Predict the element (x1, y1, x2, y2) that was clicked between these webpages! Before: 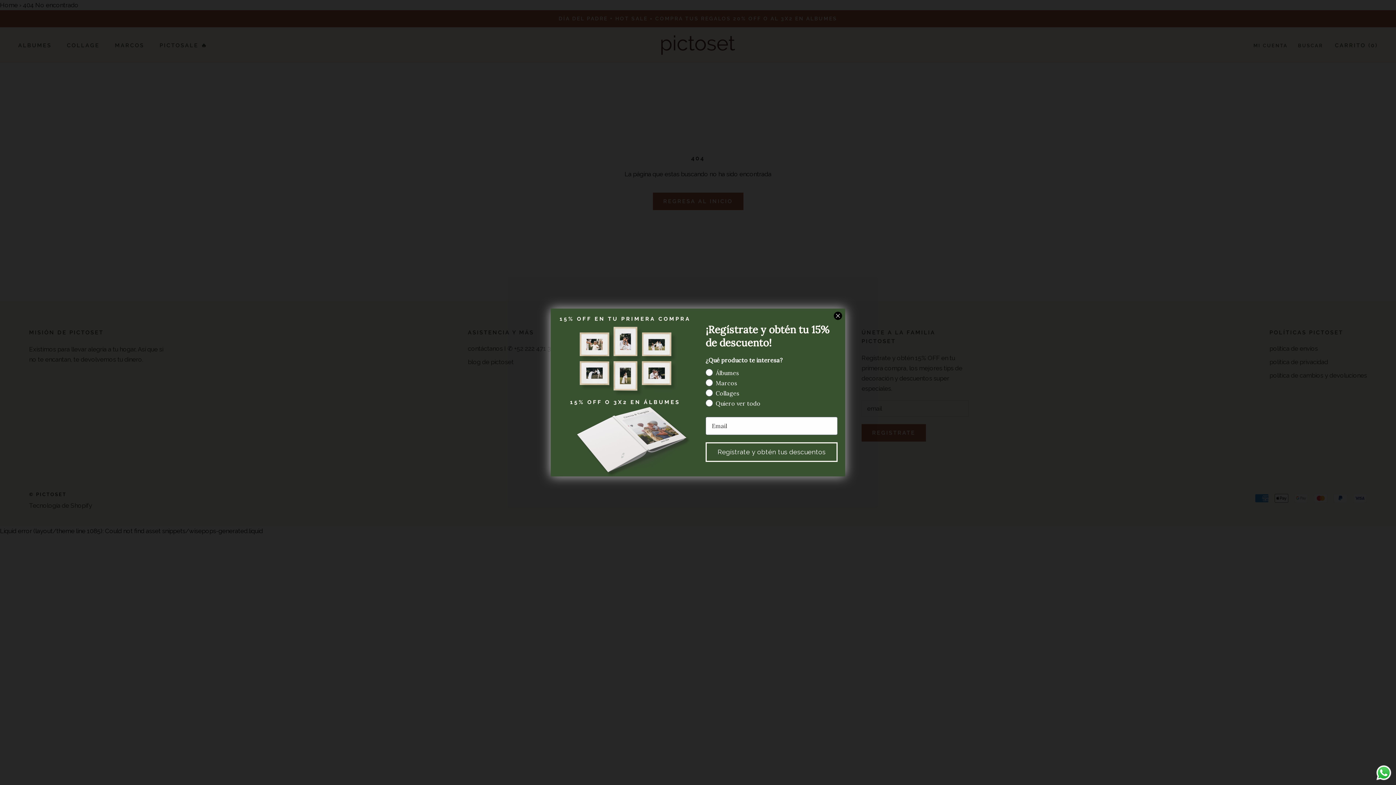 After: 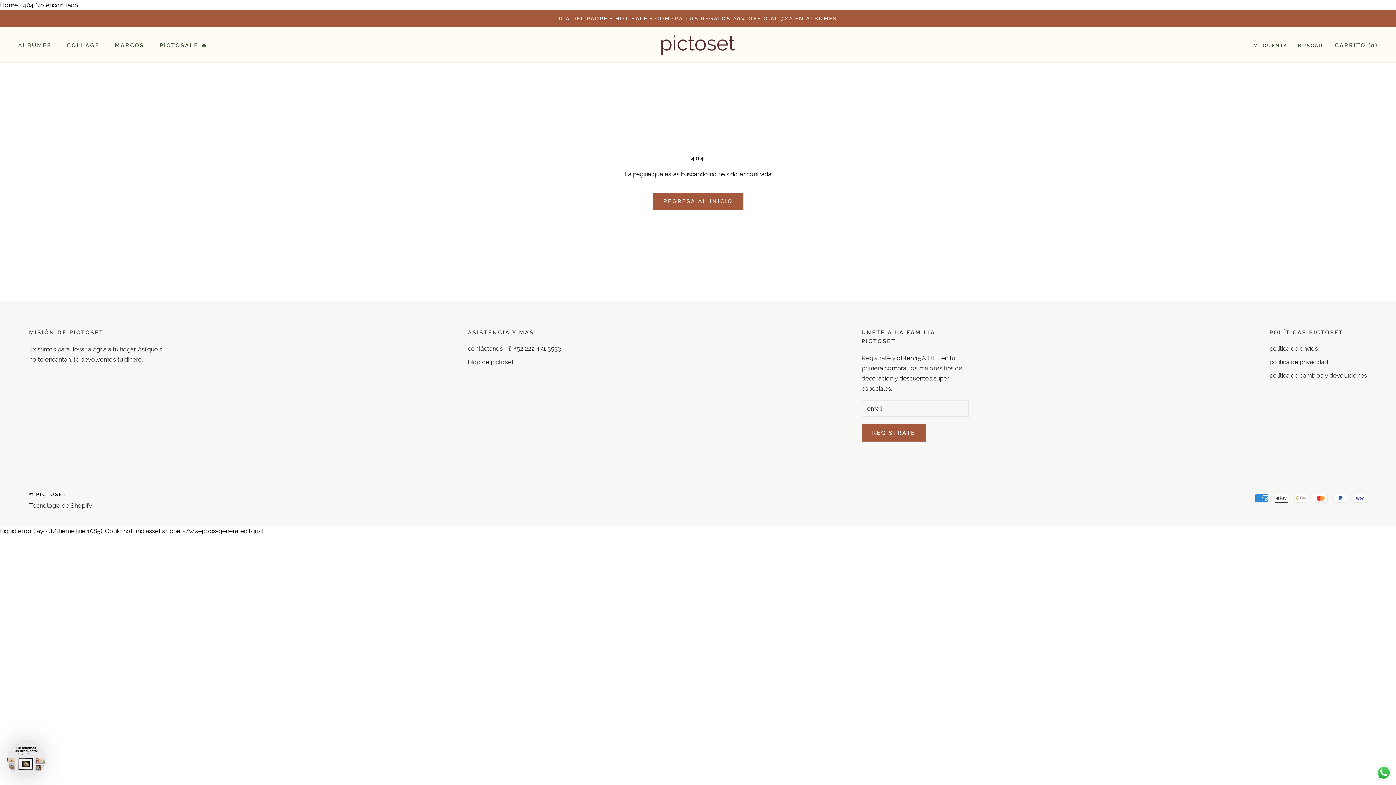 Action: label: Close dialog bbox: (833, 311, 842, 320)